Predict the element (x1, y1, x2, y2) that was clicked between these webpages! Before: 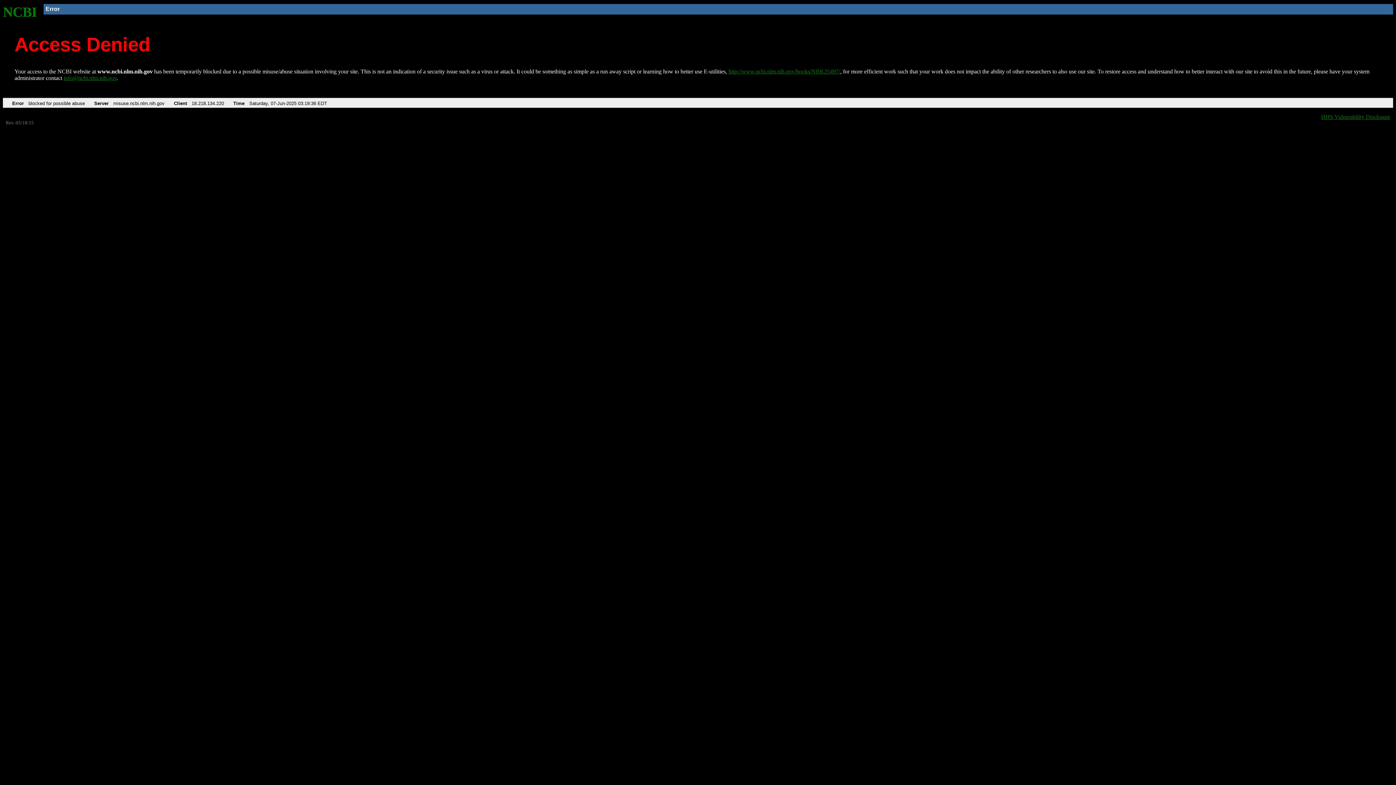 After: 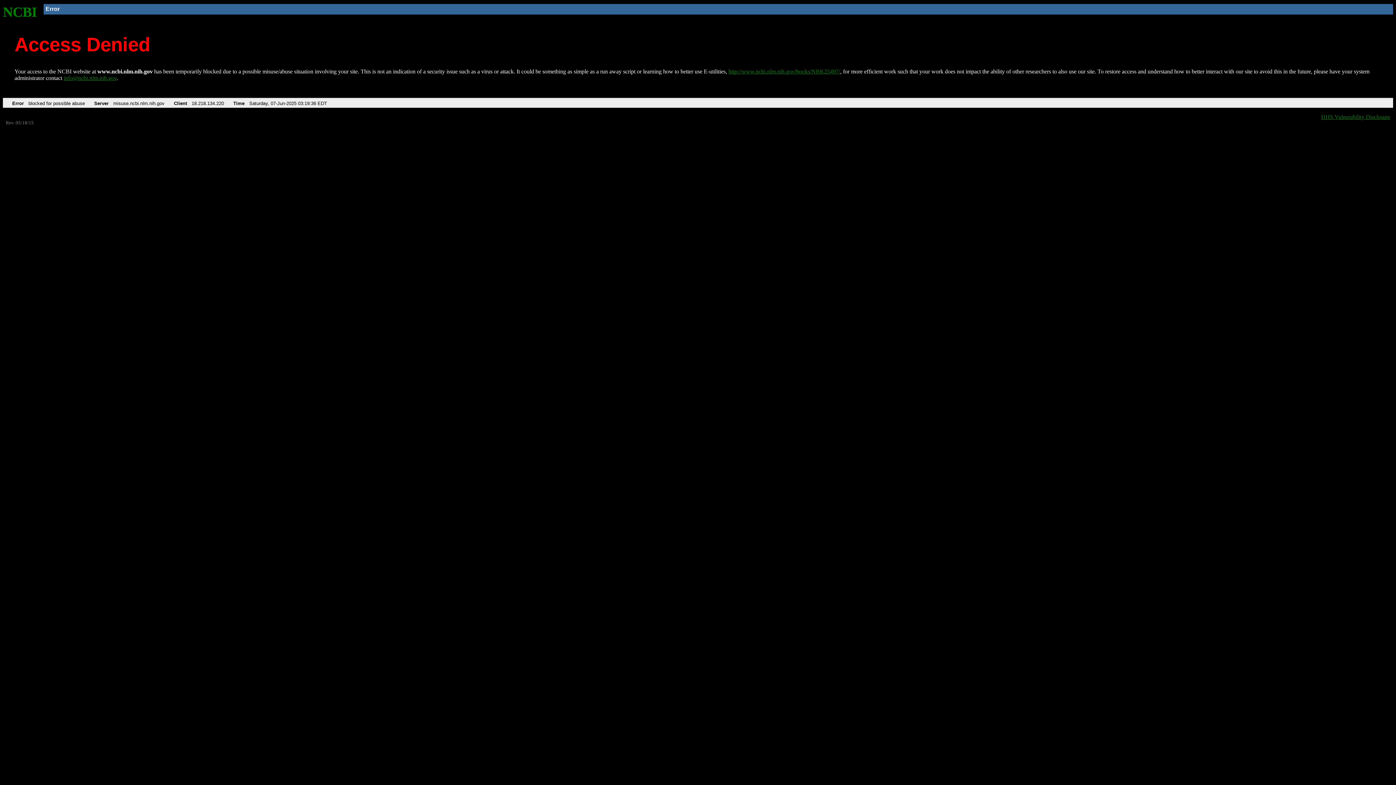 Action: bbox: (63, 75, 116, 81) label: info@ncbi.nlm.nih.gov